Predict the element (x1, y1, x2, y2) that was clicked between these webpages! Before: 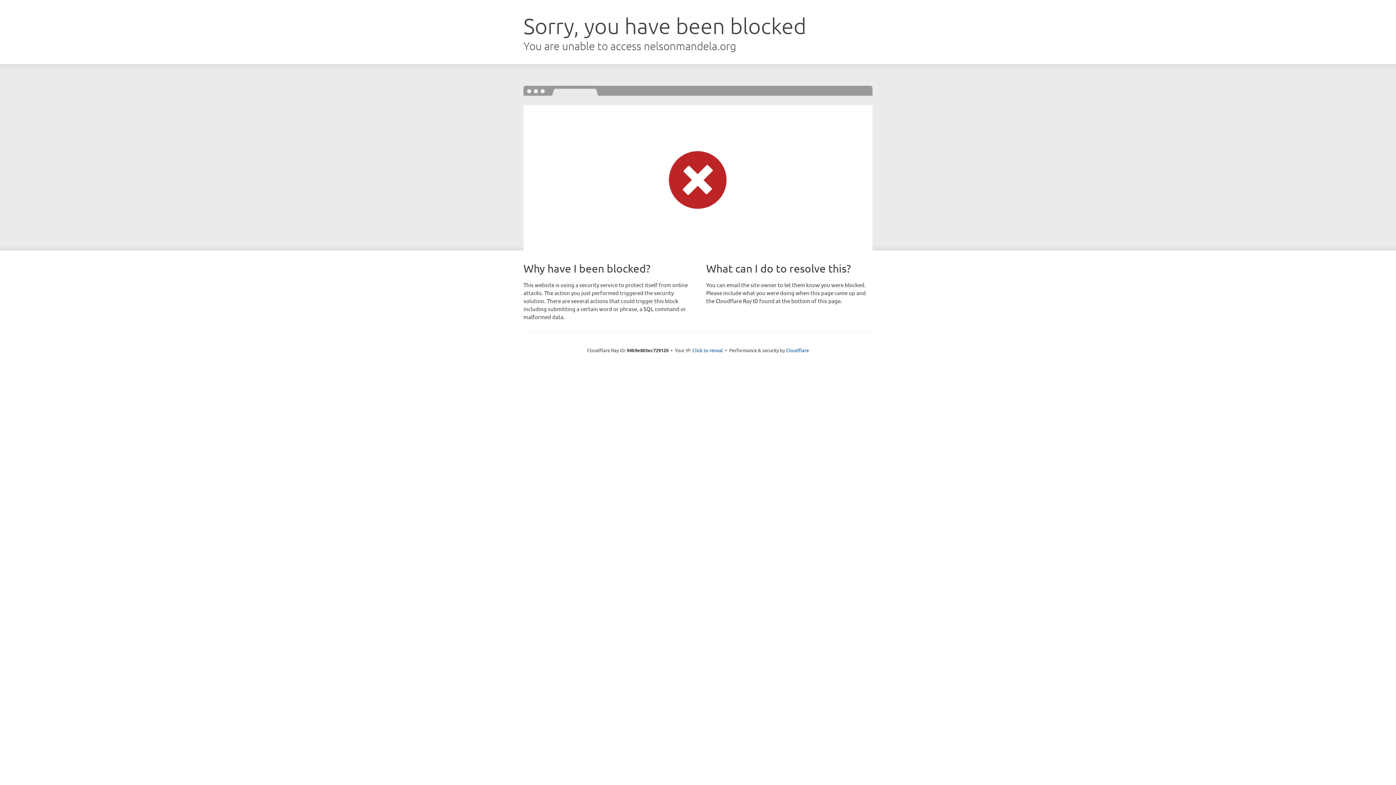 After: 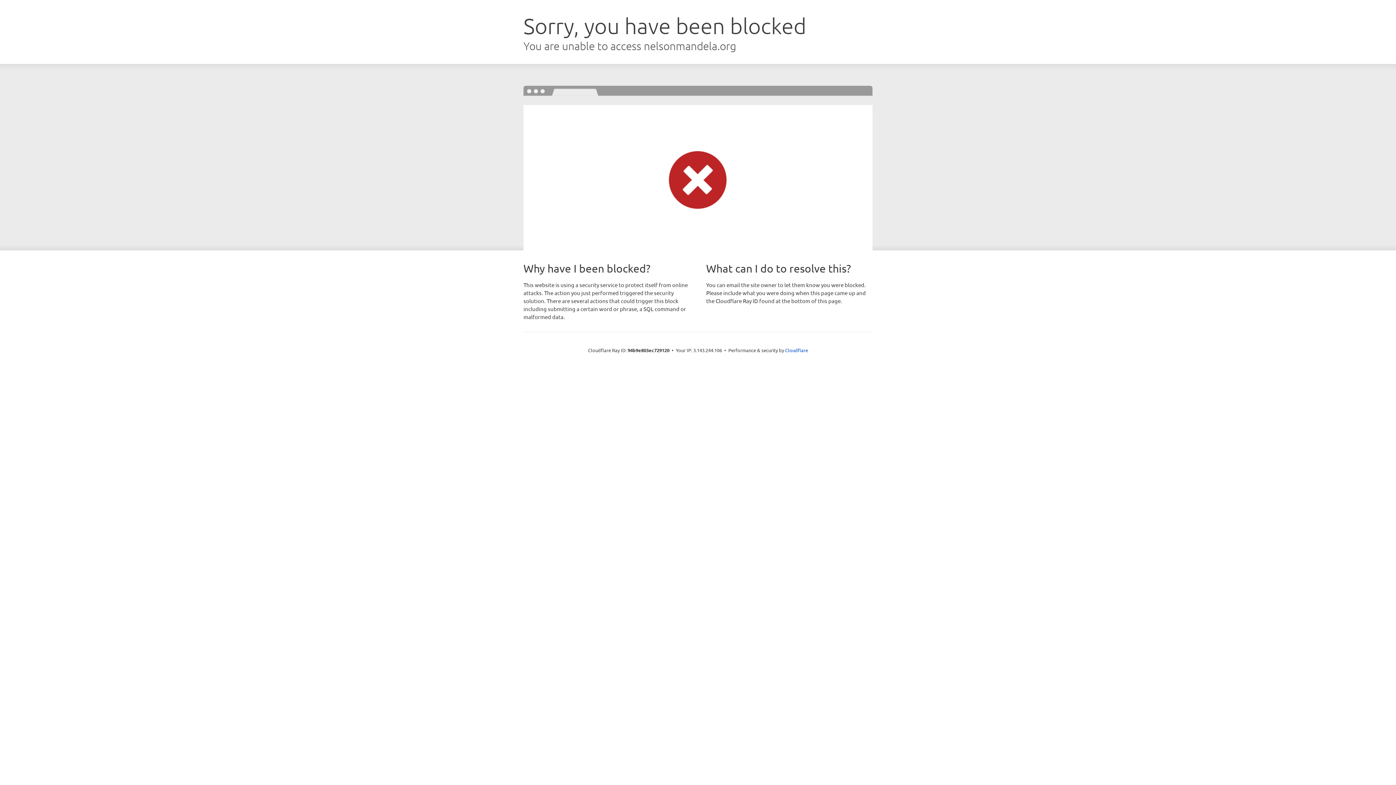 Action: label: Click to reveal bbox: (692, 346, 723, 353)